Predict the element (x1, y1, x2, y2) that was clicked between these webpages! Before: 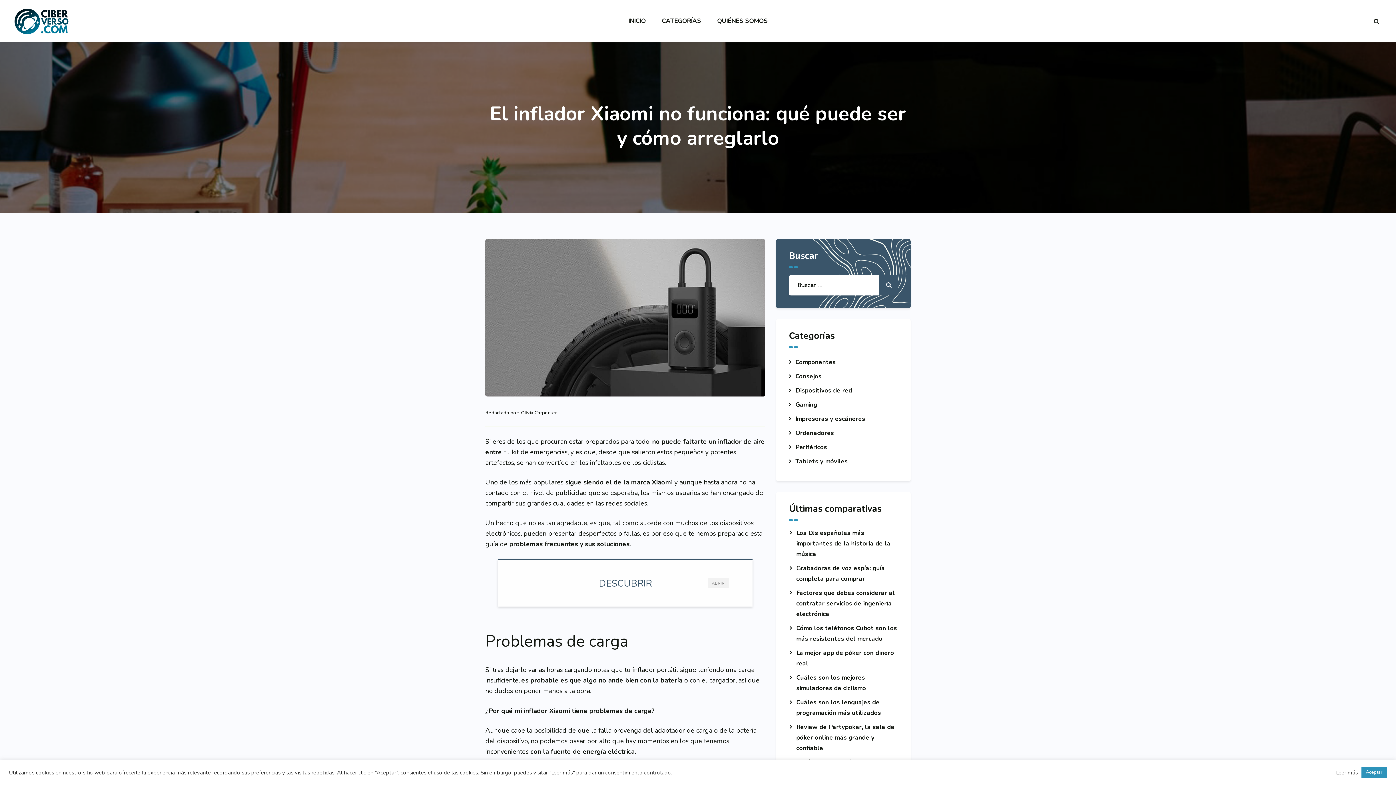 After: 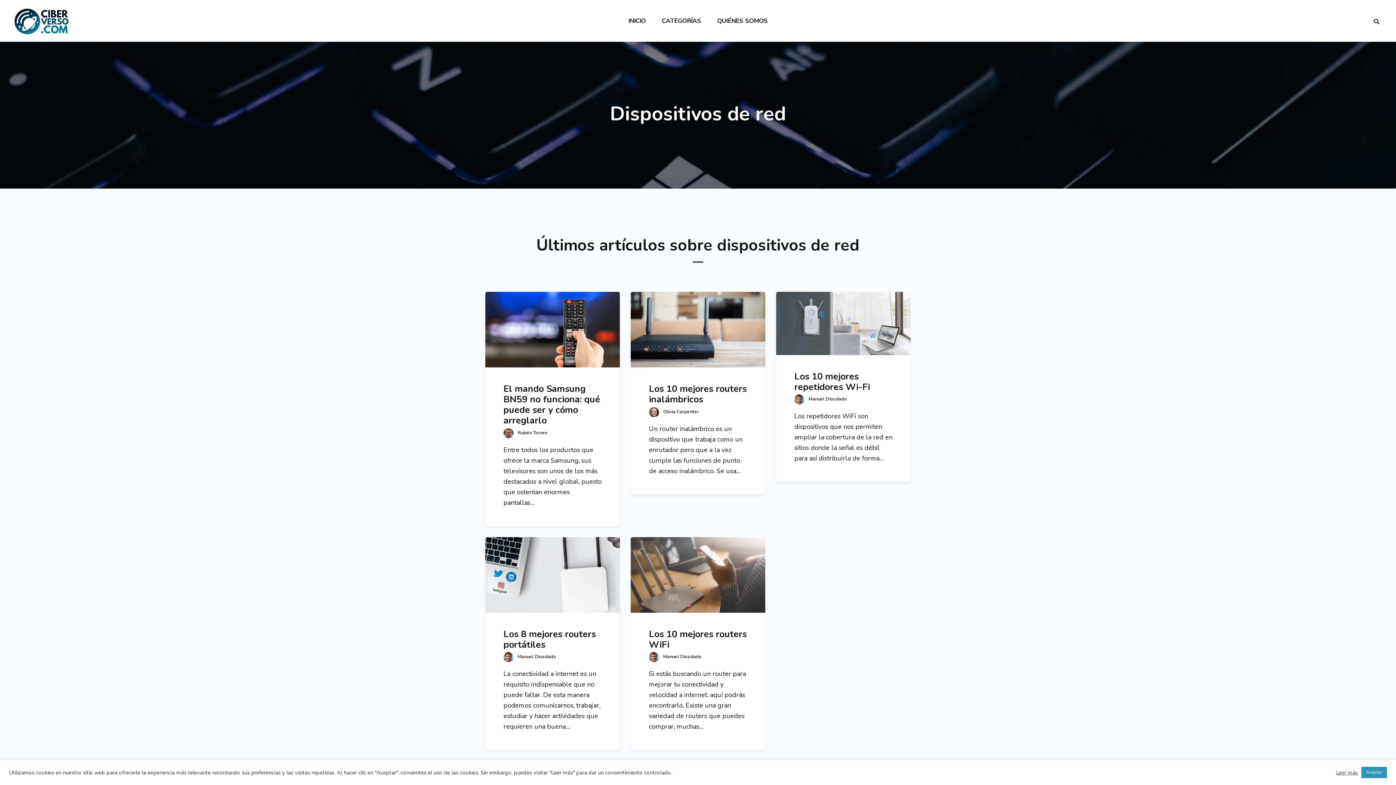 Action: label: Dispositivos de red bbox: (795, 386, 852, 394)